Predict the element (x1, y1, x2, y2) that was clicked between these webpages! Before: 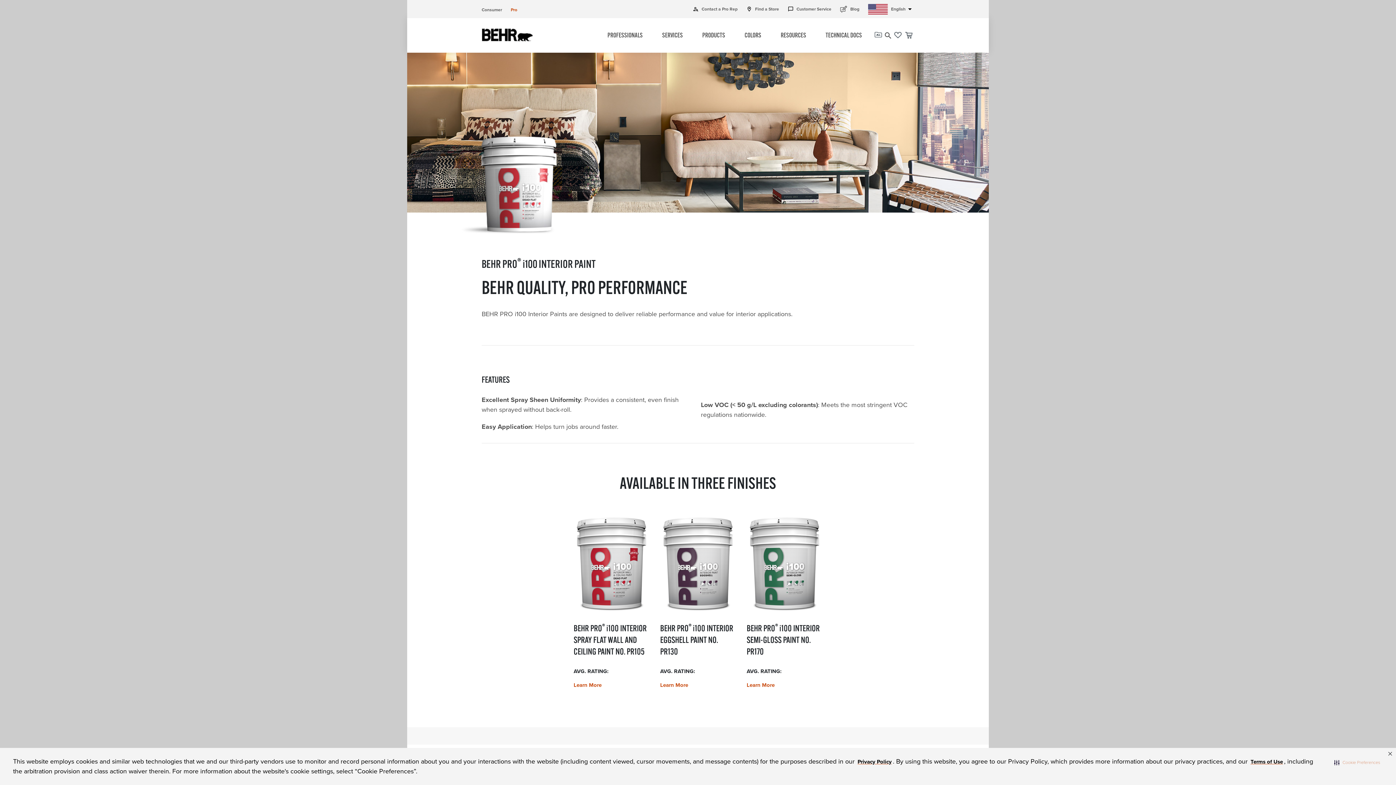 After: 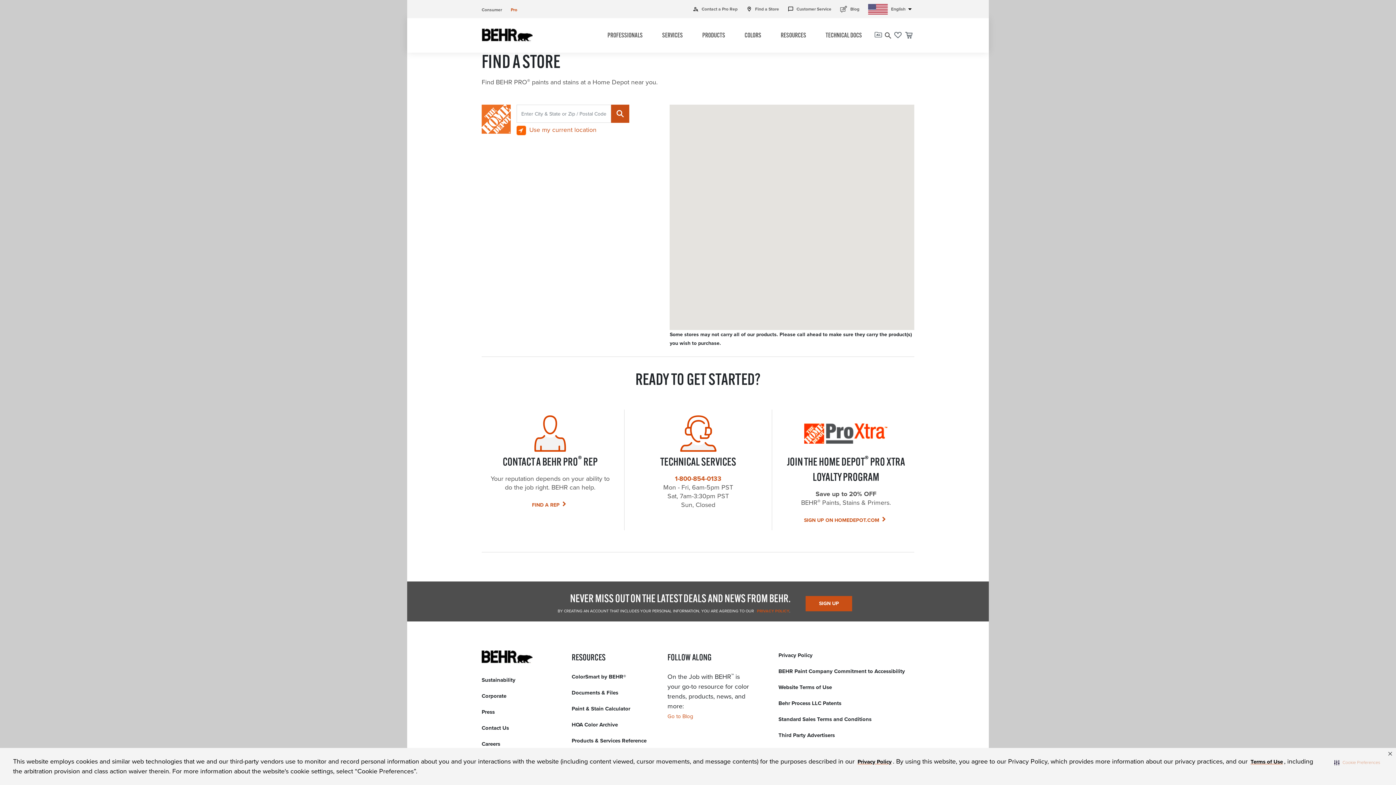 Action: bbox: (746, 5, 779, 12) label: room
Find a Store